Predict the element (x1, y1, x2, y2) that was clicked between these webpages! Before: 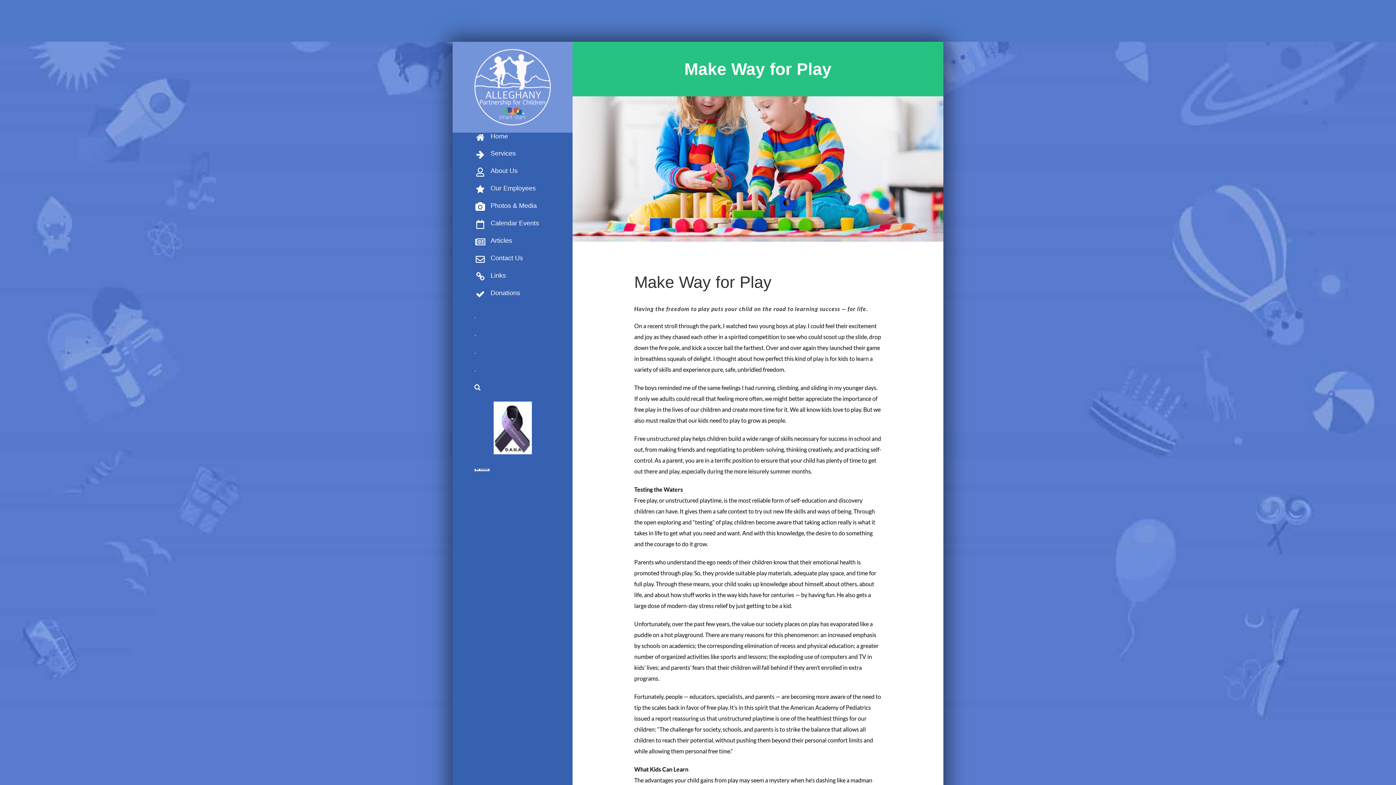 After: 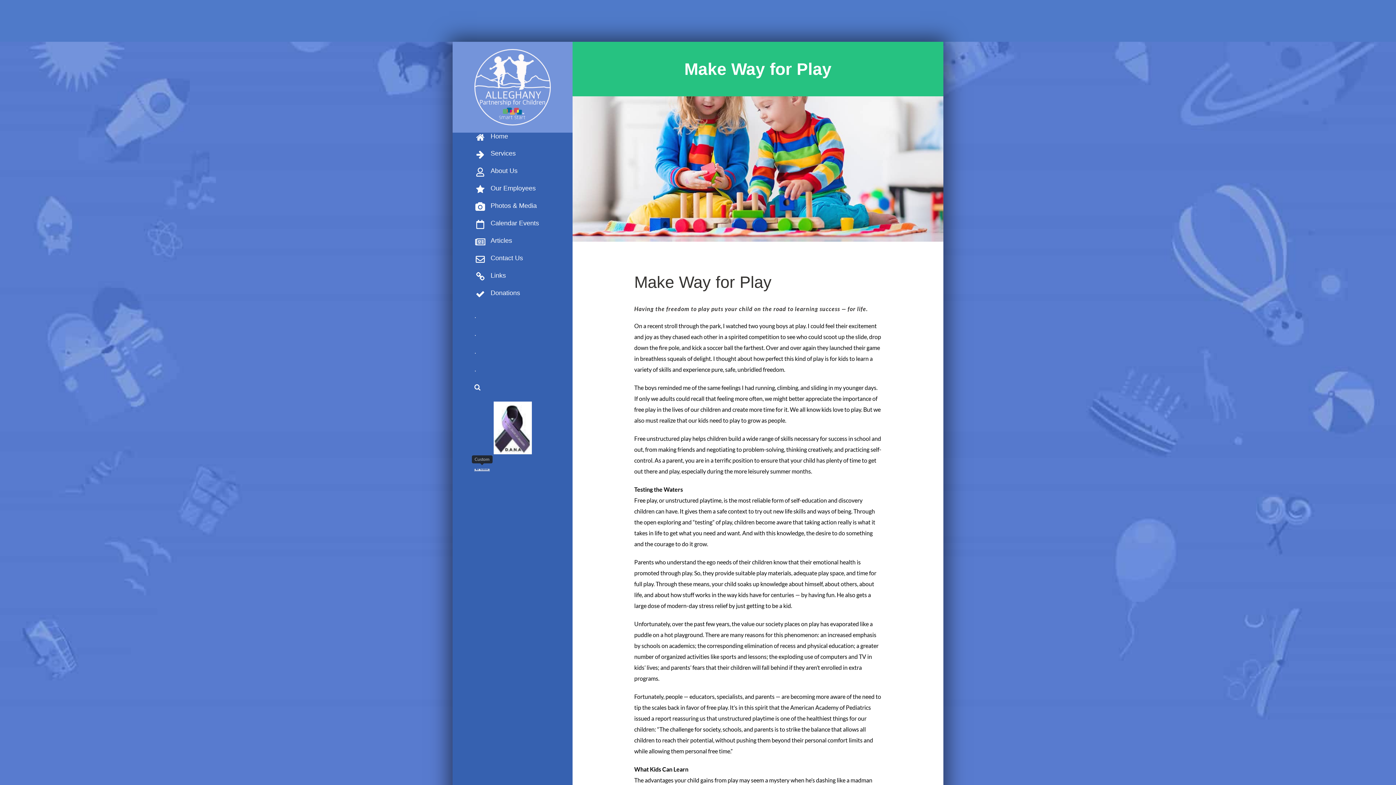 Action: label: Custom bbox: (474, 466, 489, 472)